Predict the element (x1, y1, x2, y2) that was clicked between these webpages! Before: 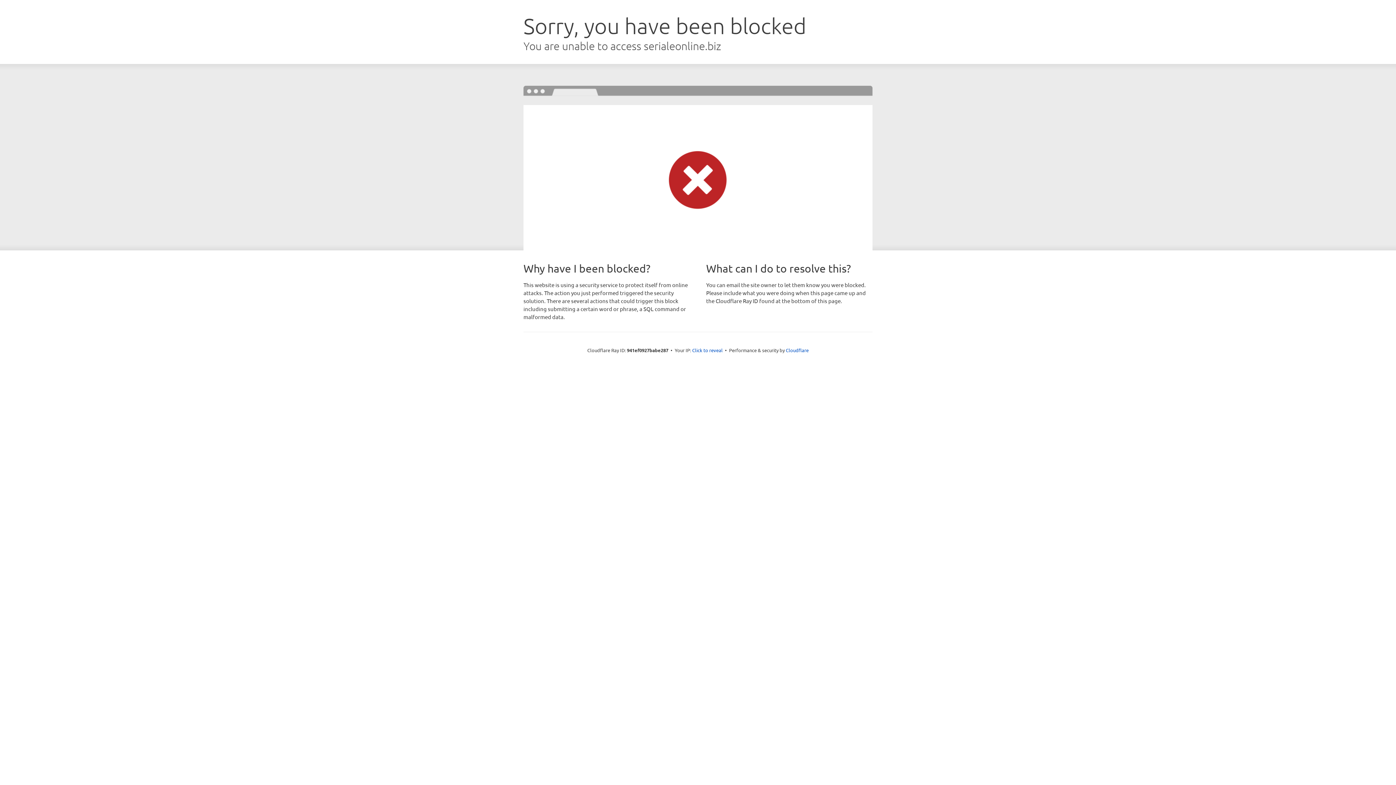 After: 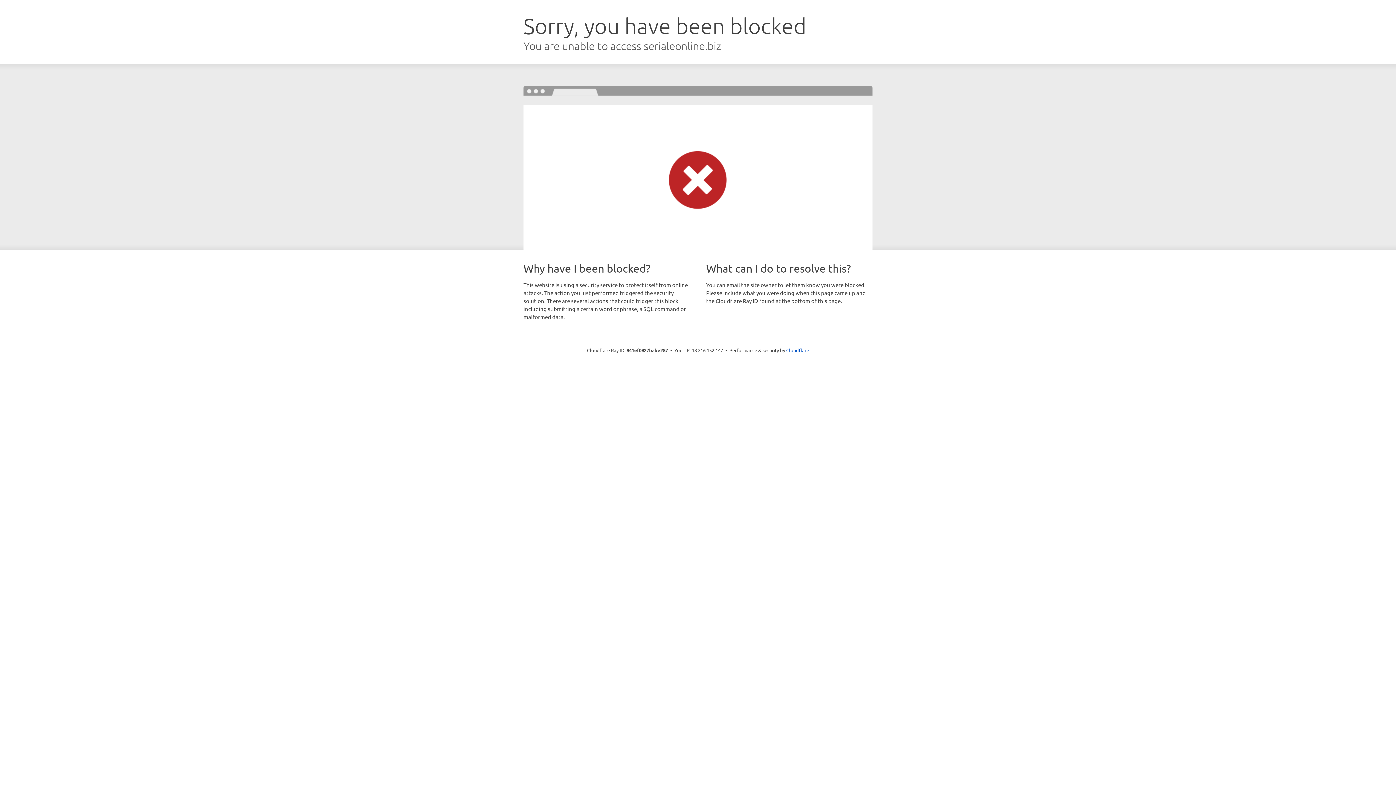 Action: bbox: (692, 346, 722, 353) label: Click to reveal